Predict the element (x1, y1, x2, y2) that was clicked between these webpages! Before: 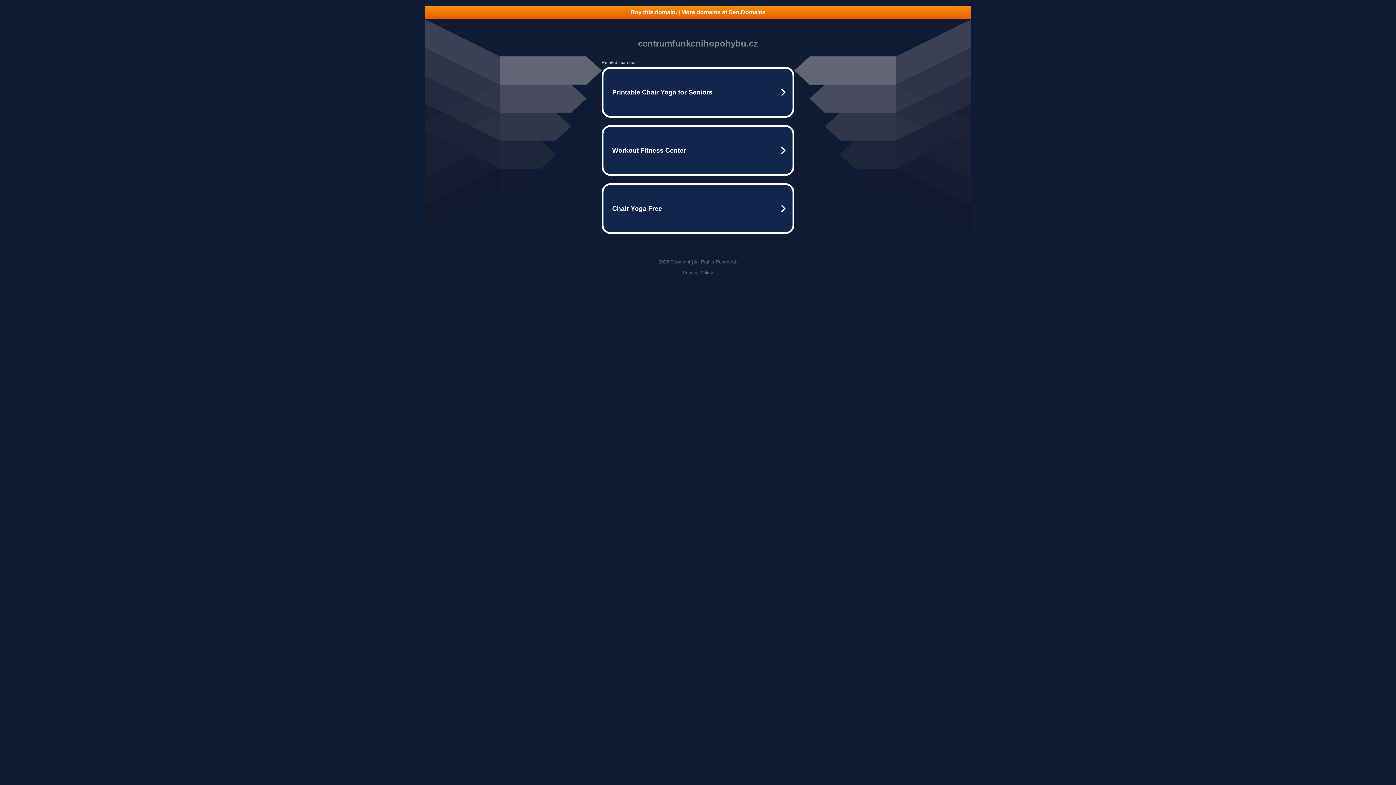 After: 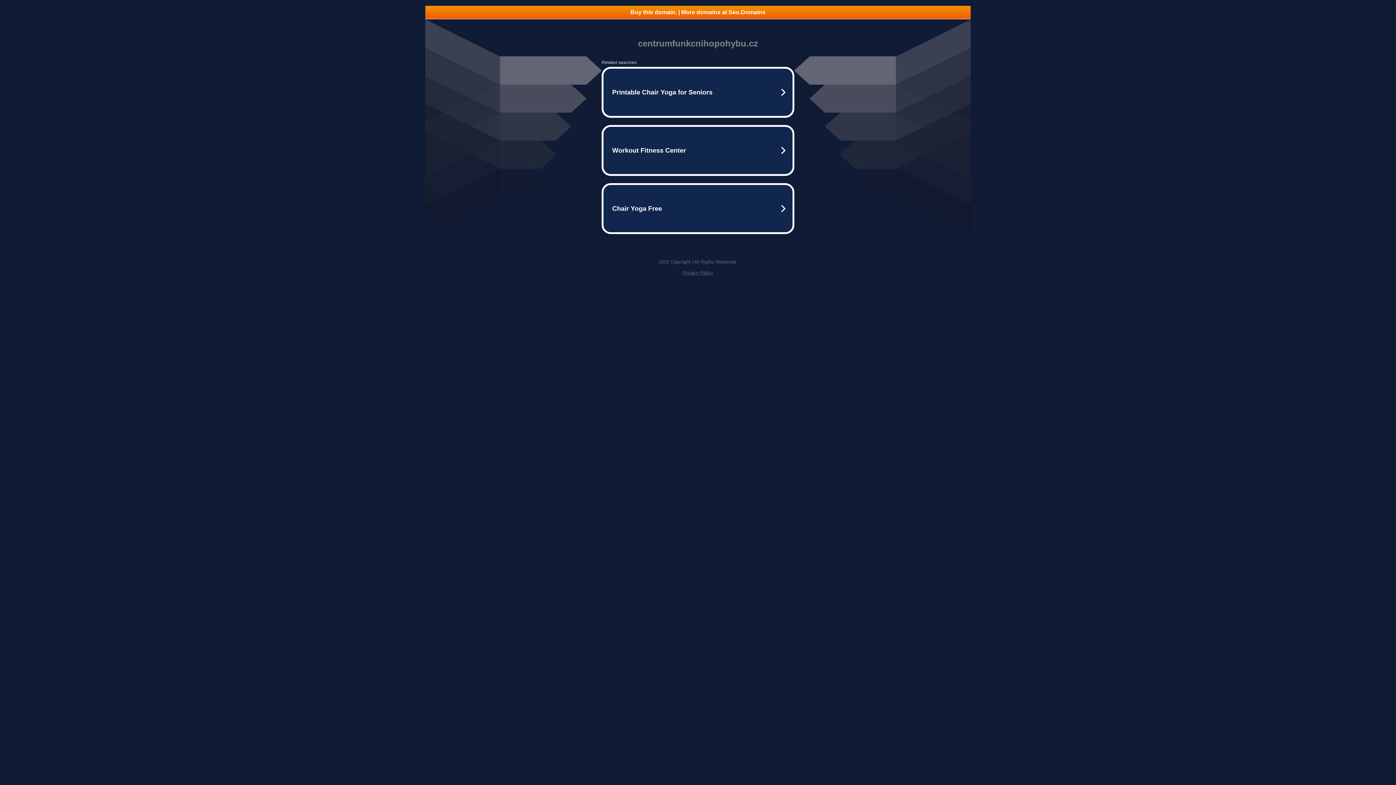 Action: bbox: (425, 5, 970, 18) label: Buy this domain. | More domains at Seo.Domains